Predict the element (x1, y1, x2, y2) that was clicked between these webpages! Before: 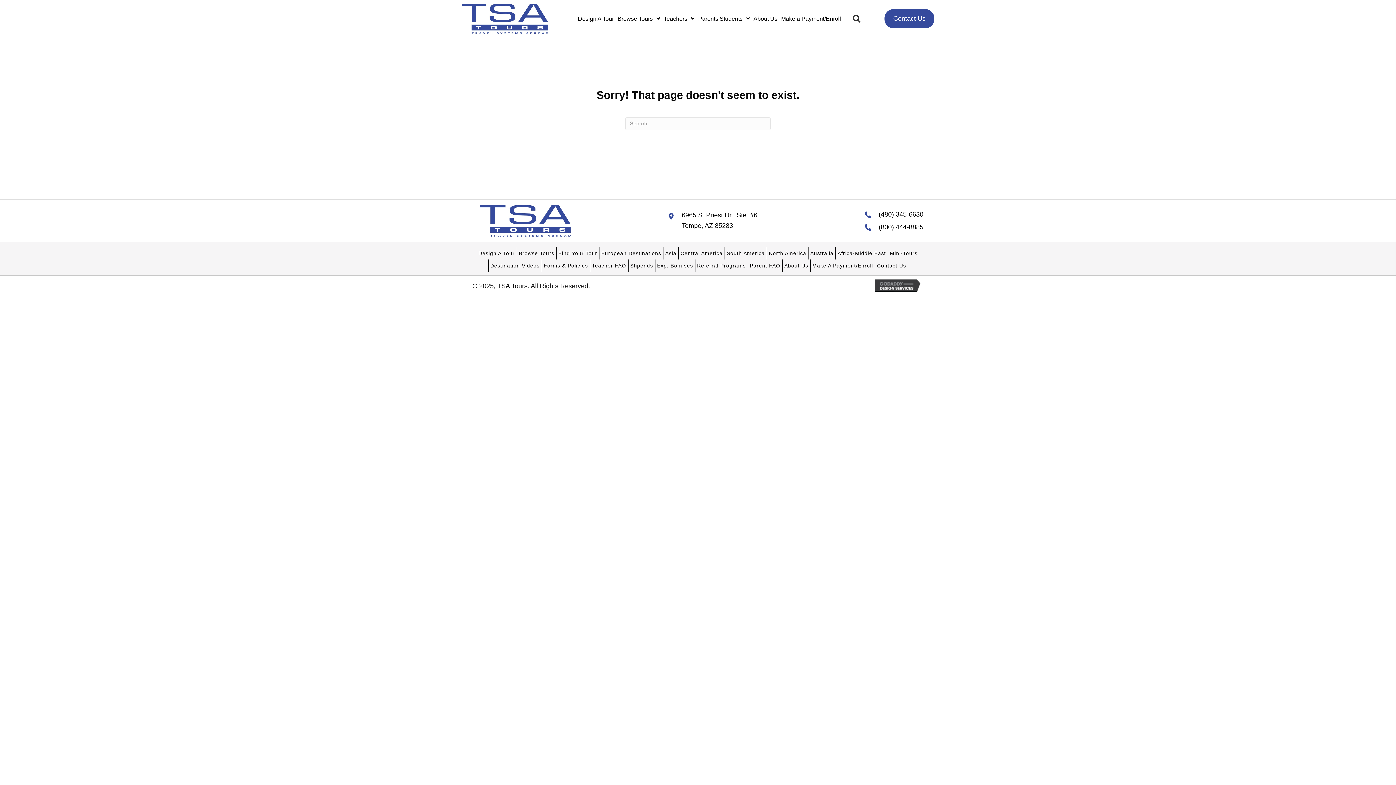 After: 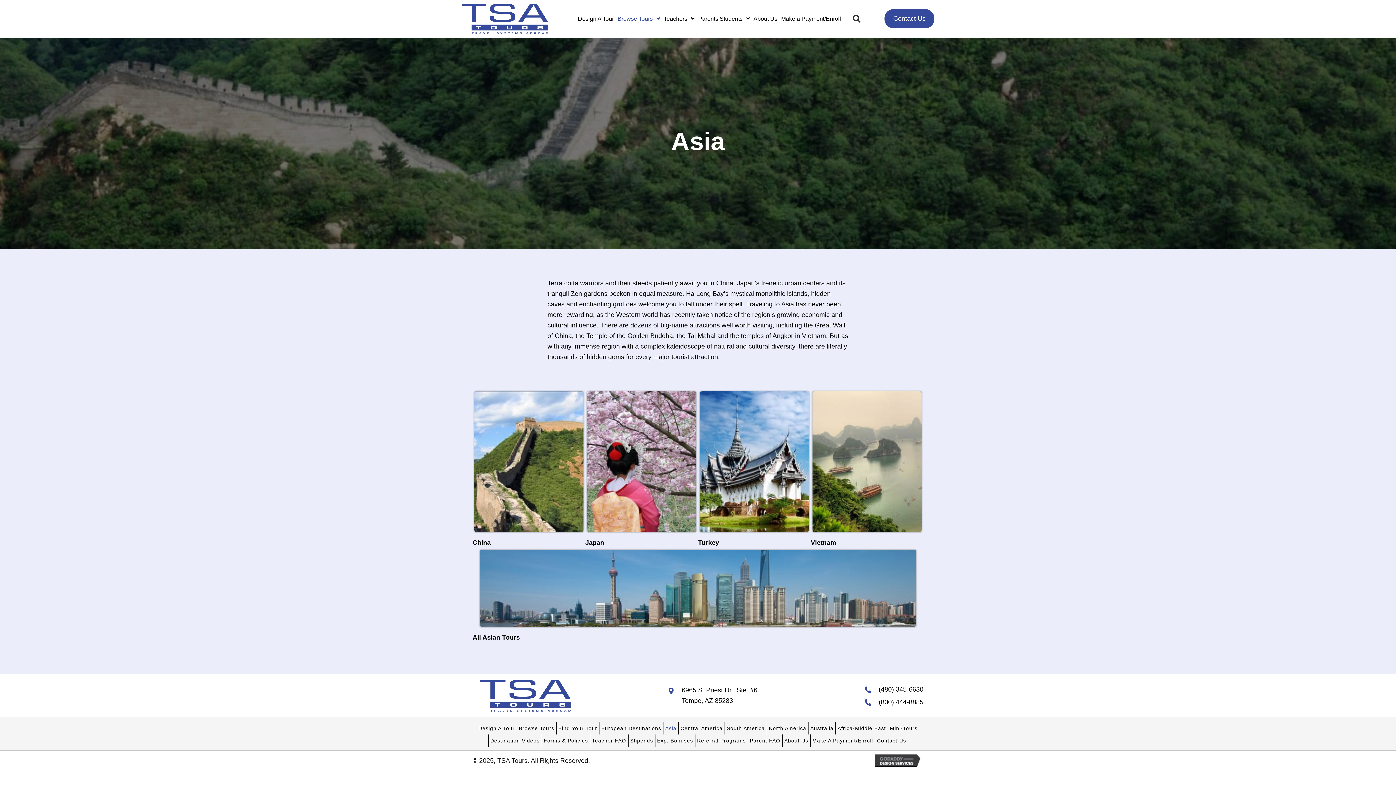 Action: bbox: (663, 247, 678, 259) label: Asia